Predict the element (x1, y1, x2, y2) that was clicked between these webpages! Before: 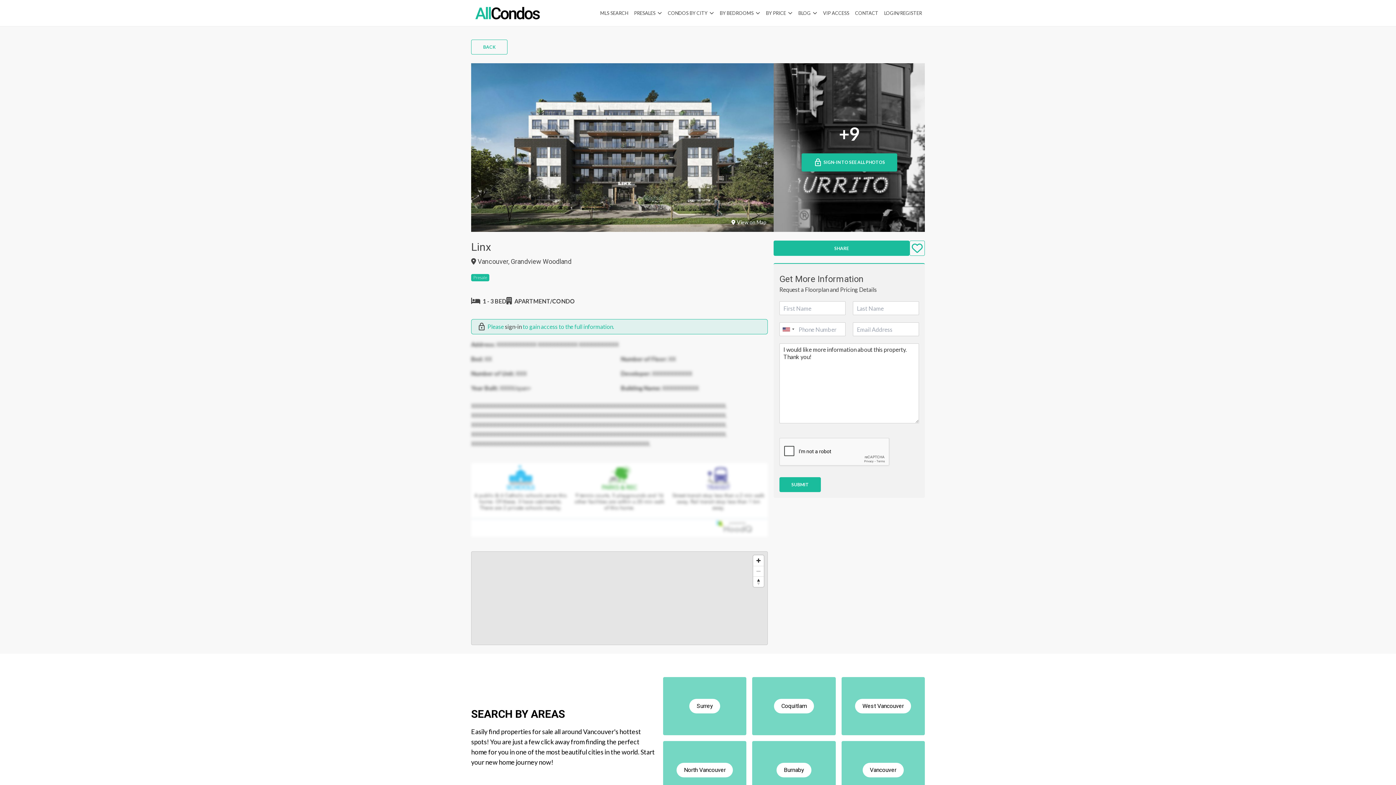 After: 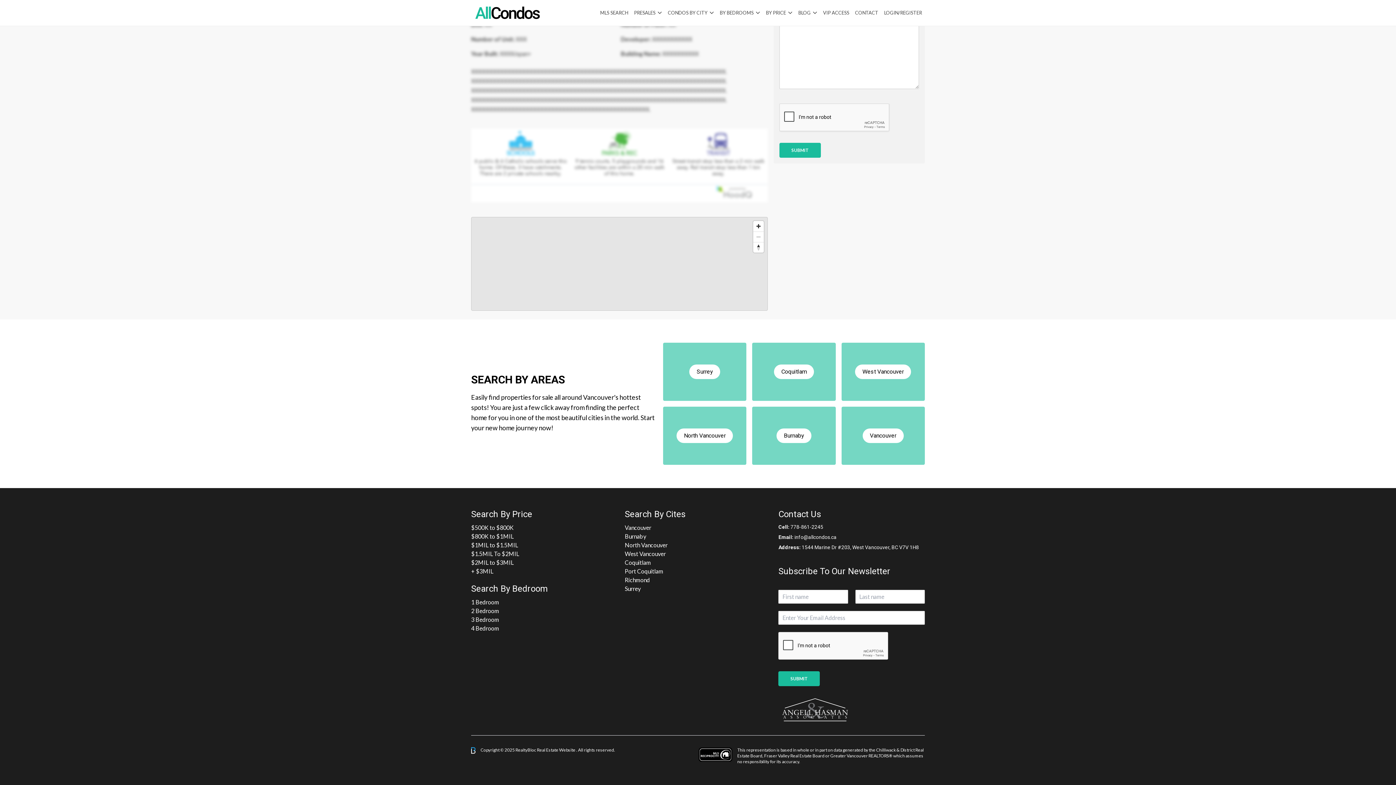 Action: label: View on Map bbox: (731, 218, 766, 226)